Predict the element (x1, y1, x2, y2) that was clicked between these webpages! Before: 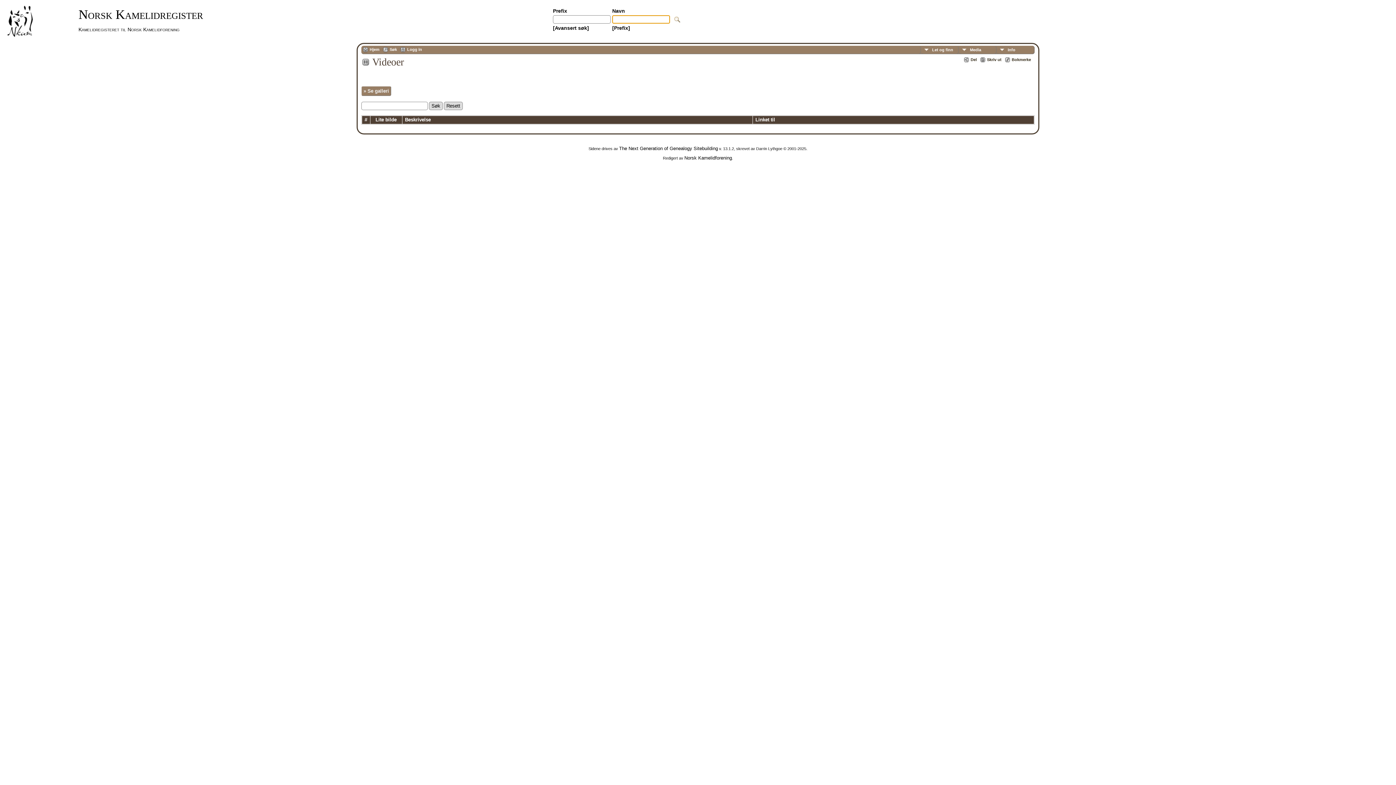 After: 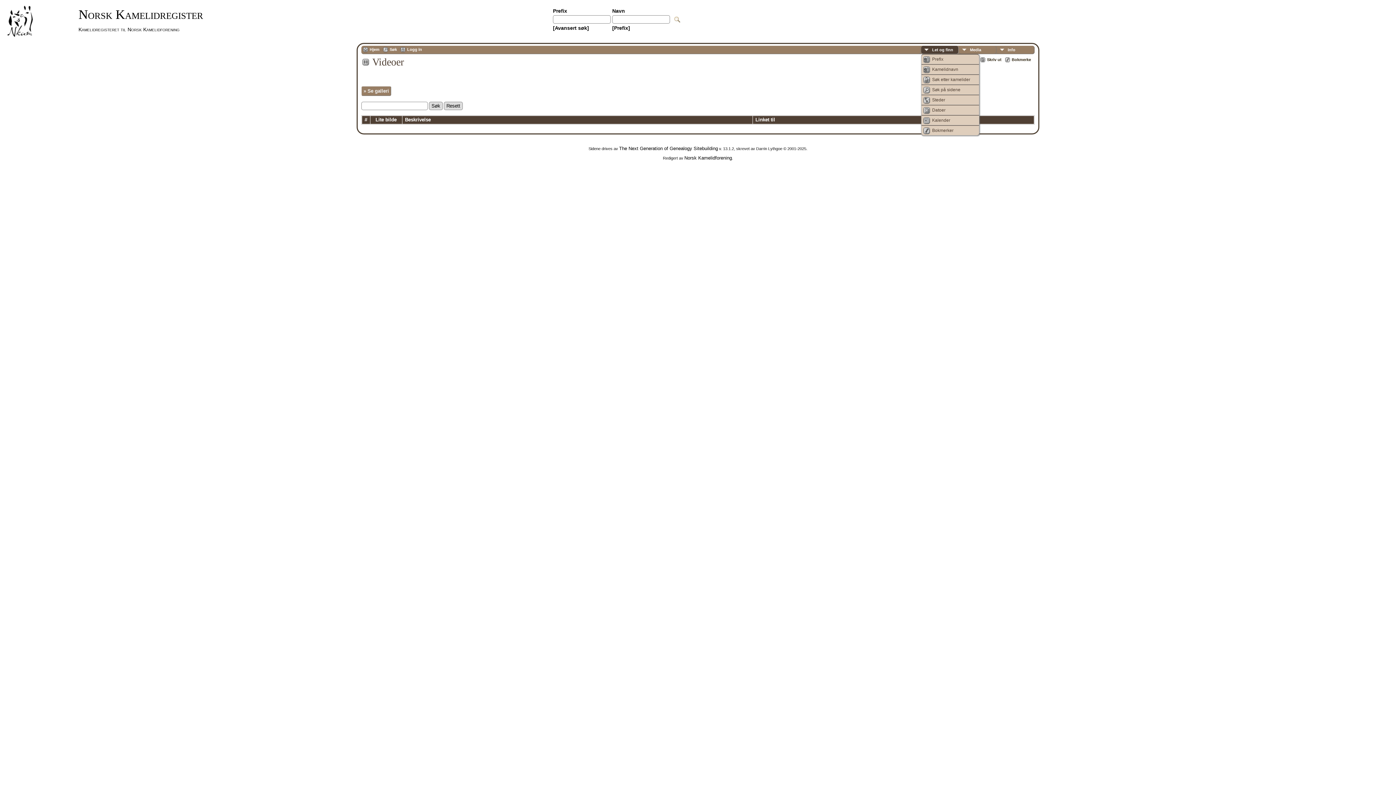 Action: bbox: (921, 45, 958, 54) label: Let og finn